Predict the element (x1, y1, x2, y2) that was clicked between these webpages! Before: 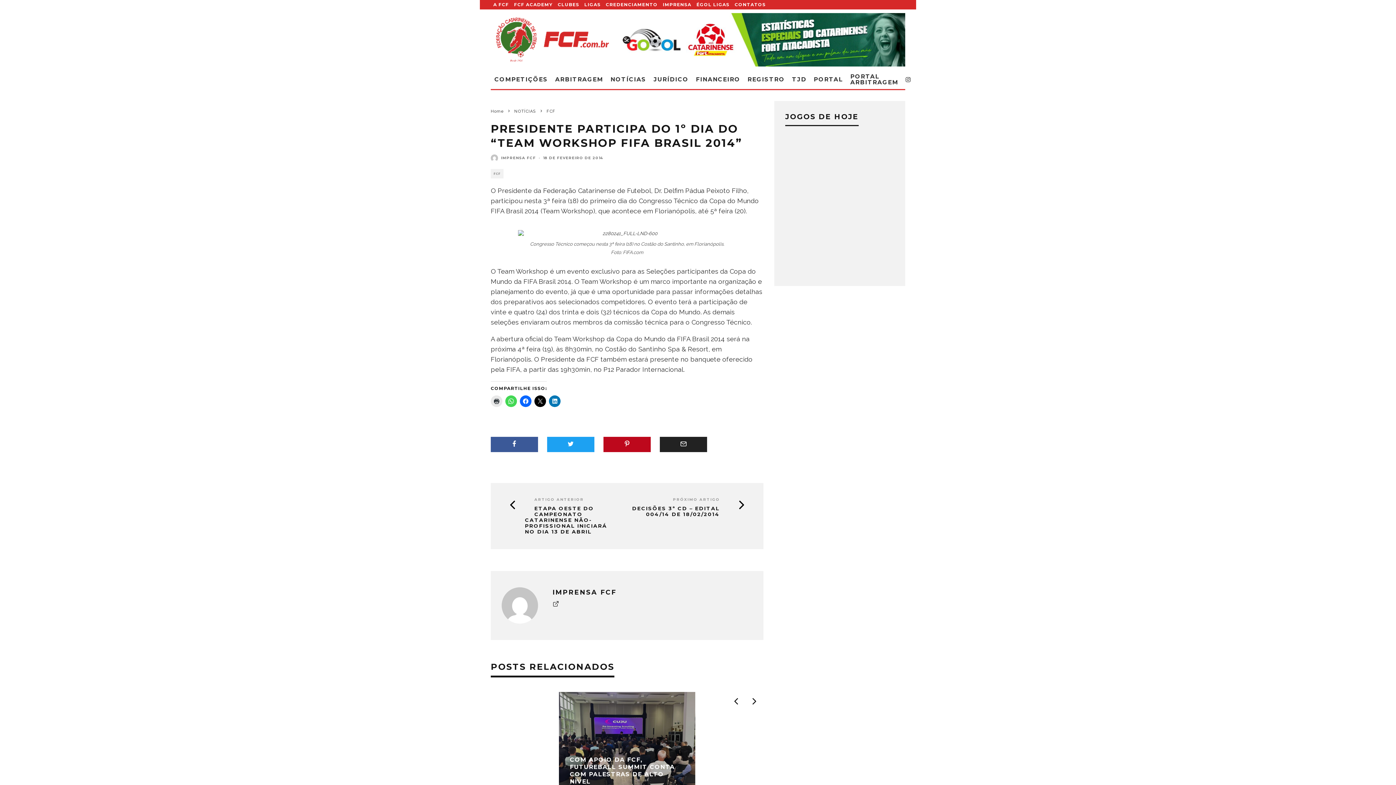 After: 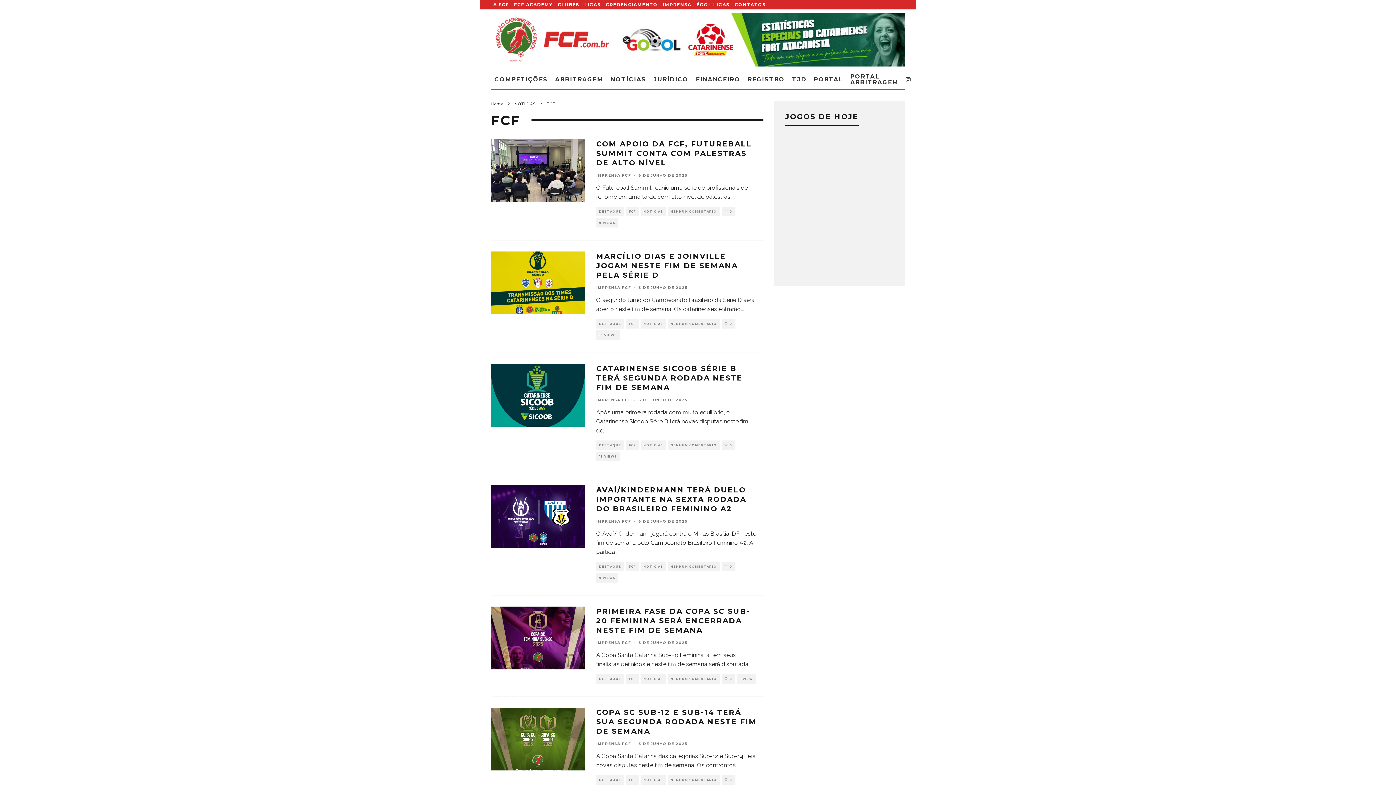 Action: bbox: (546, 109, 555, 113) label: FCF